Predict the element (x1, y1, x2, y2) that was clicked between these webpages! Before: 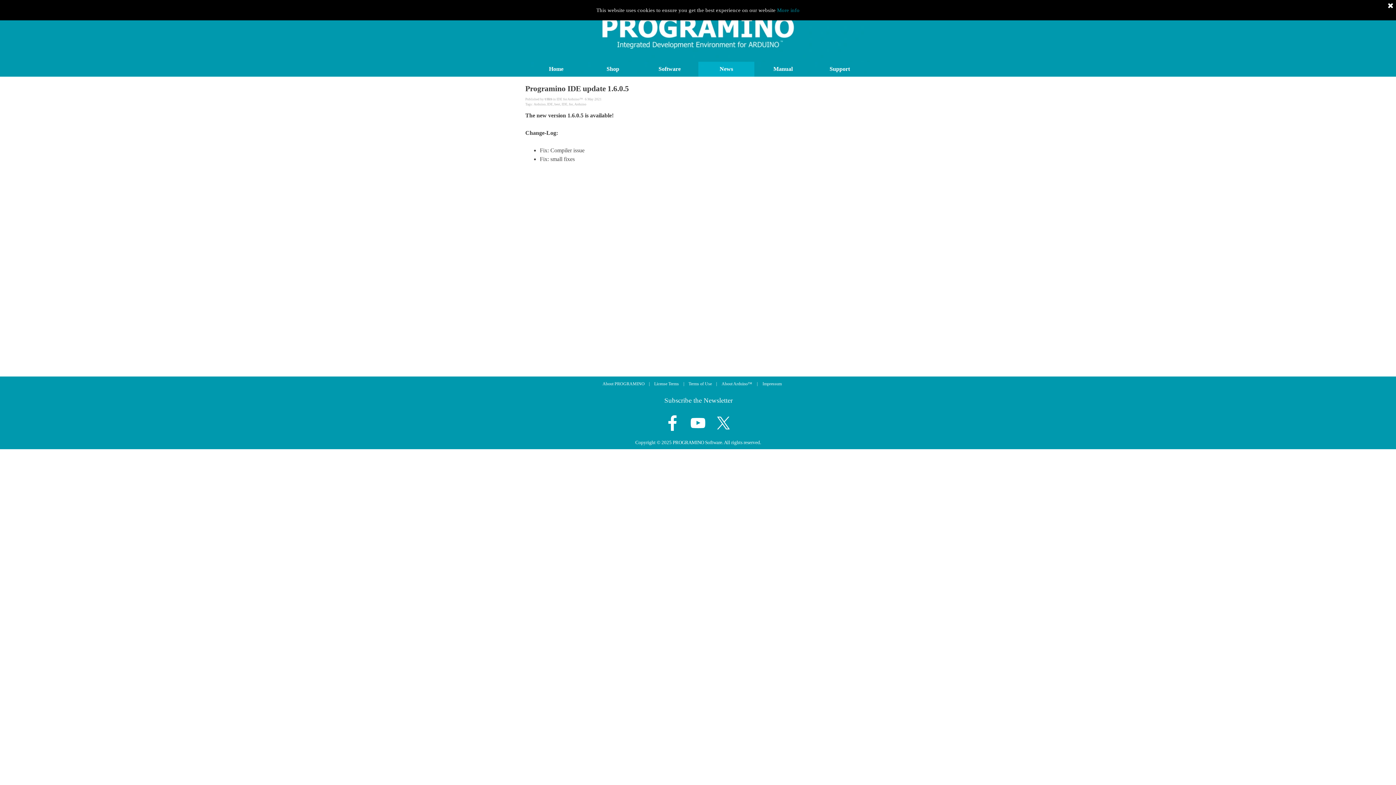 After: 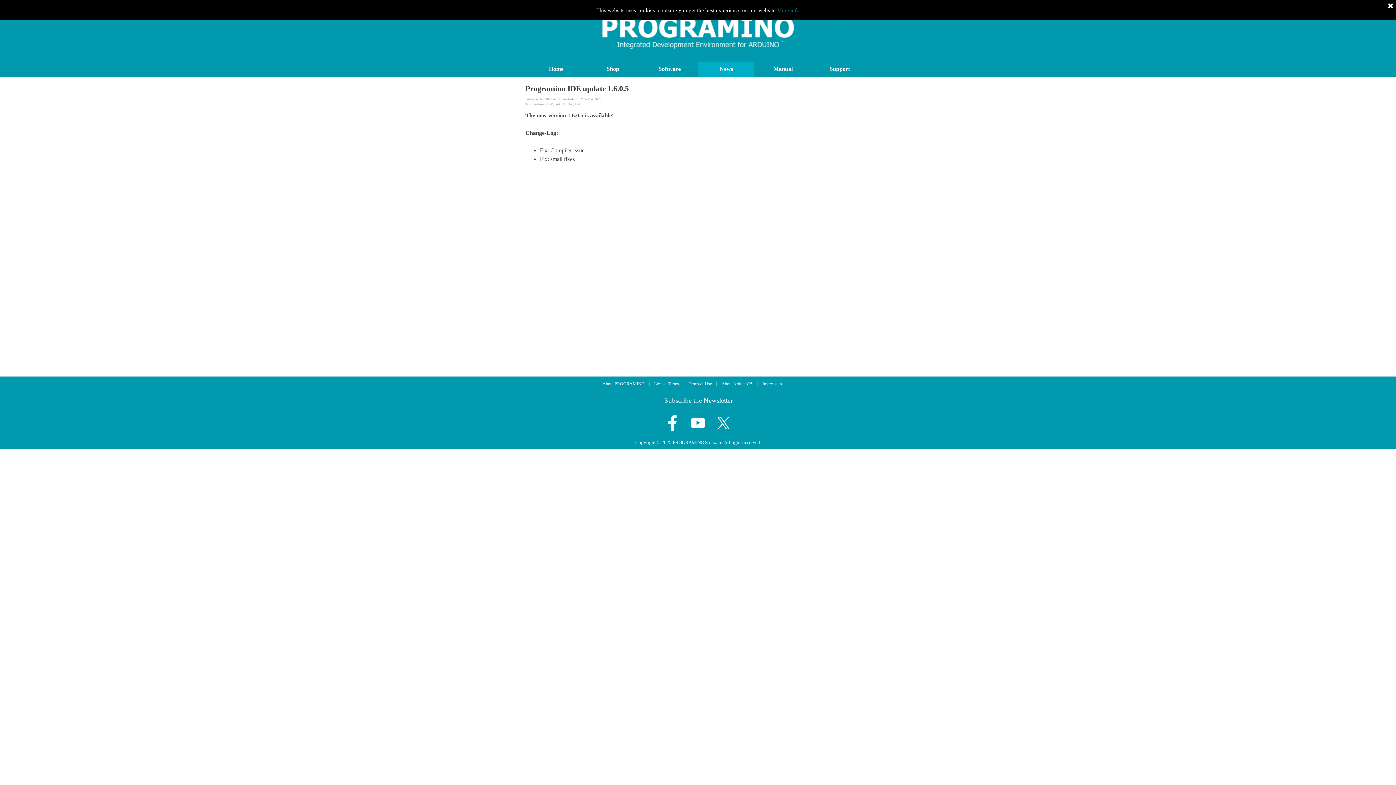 Action: bbox: (544, 96, 552, 101) label: UlliS